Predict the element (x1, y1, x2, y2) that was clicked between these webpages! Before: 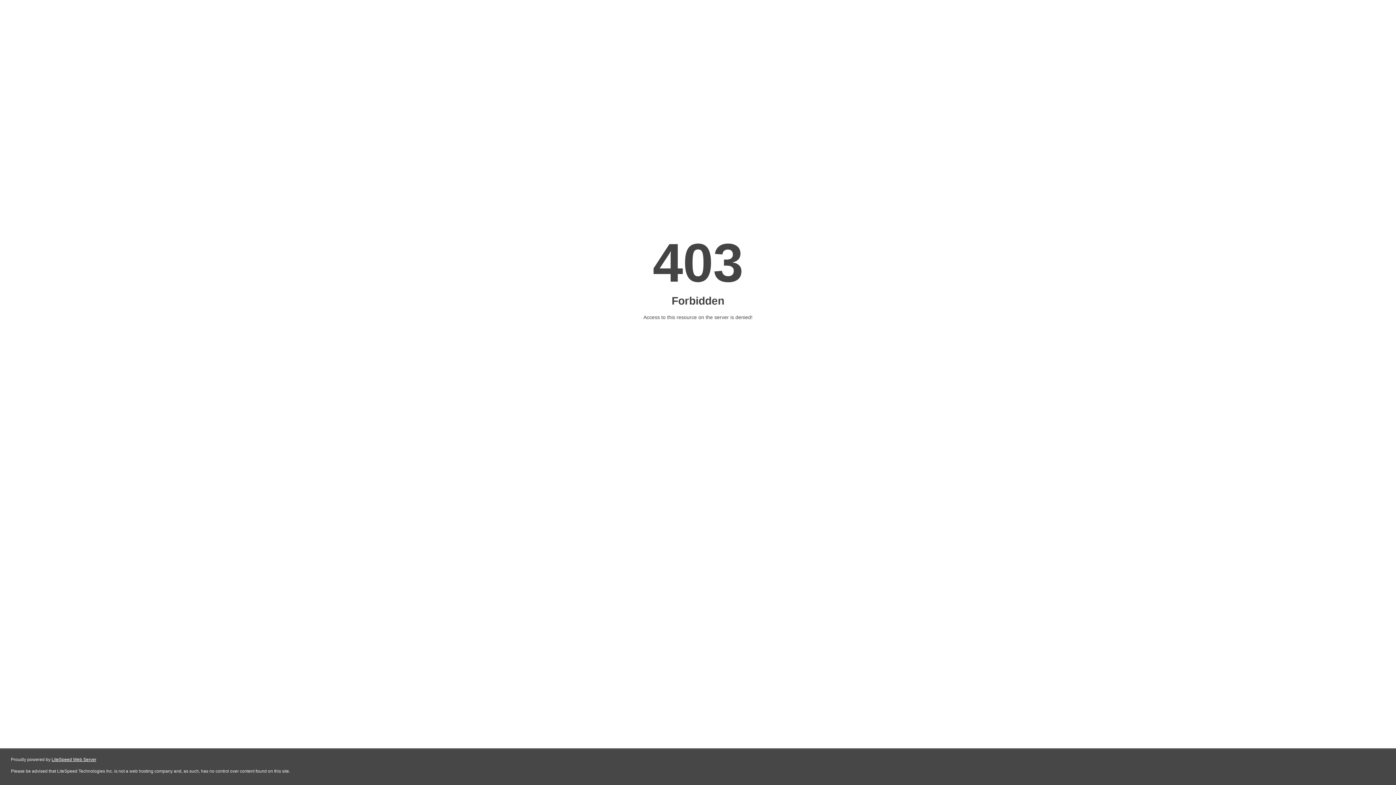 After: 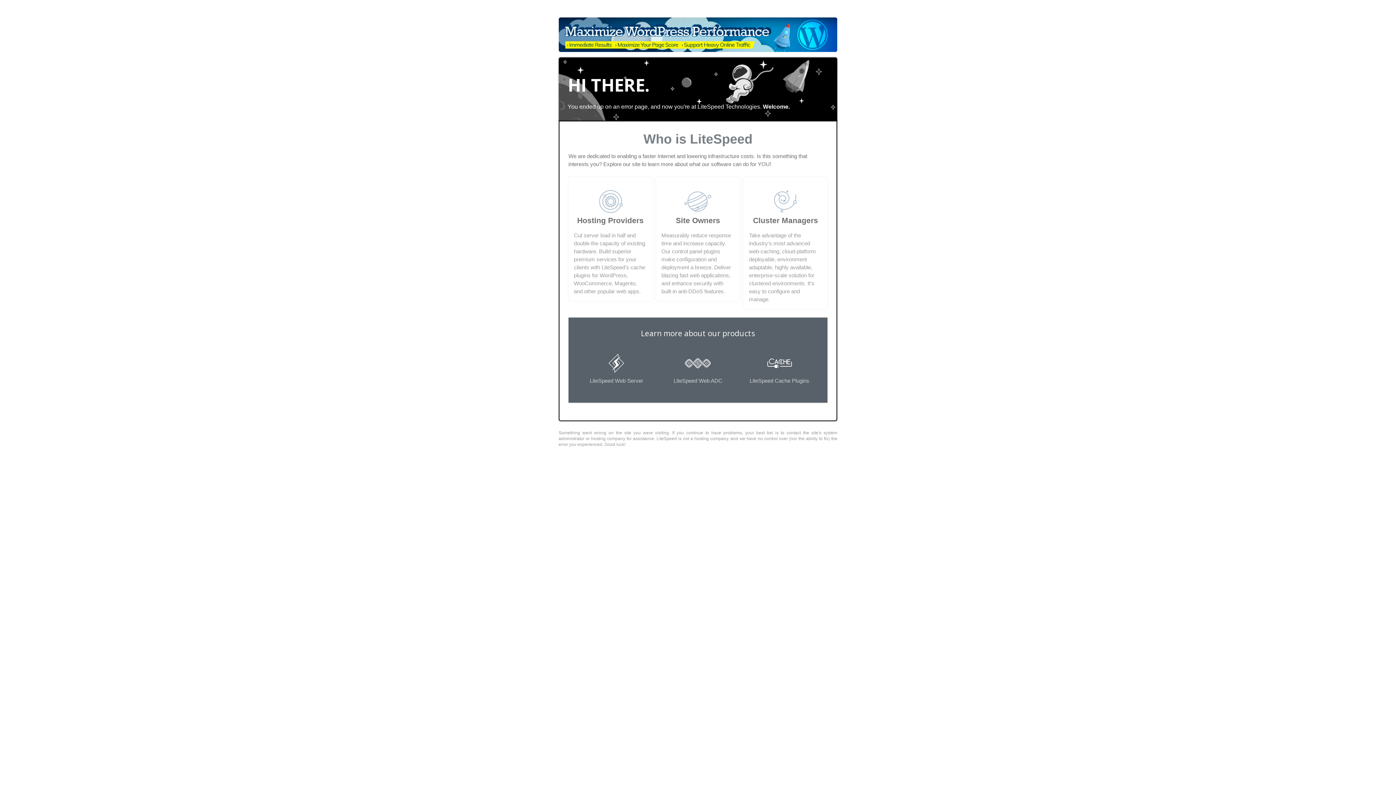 Action: label: LiteSpeed Web Server bbox: (51, 757, 96, 762)